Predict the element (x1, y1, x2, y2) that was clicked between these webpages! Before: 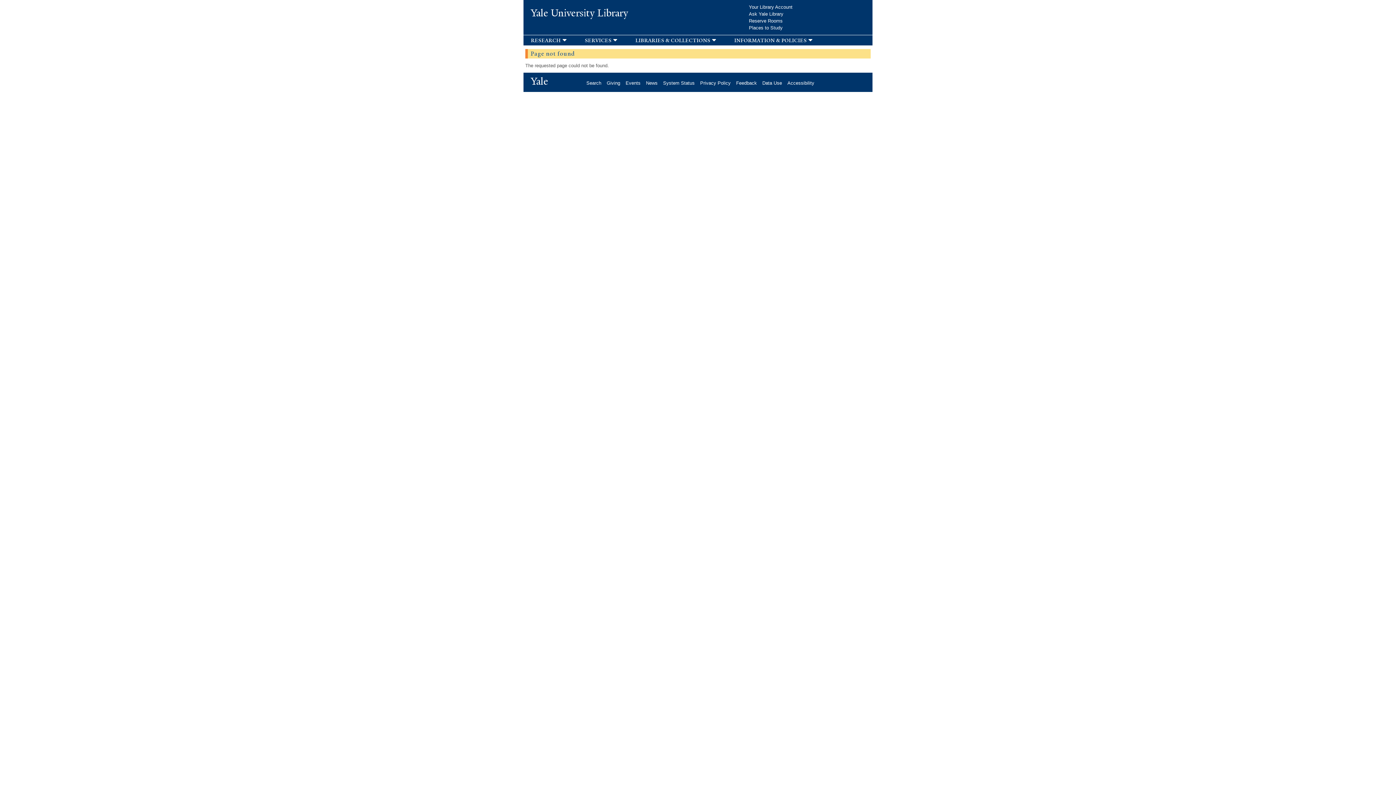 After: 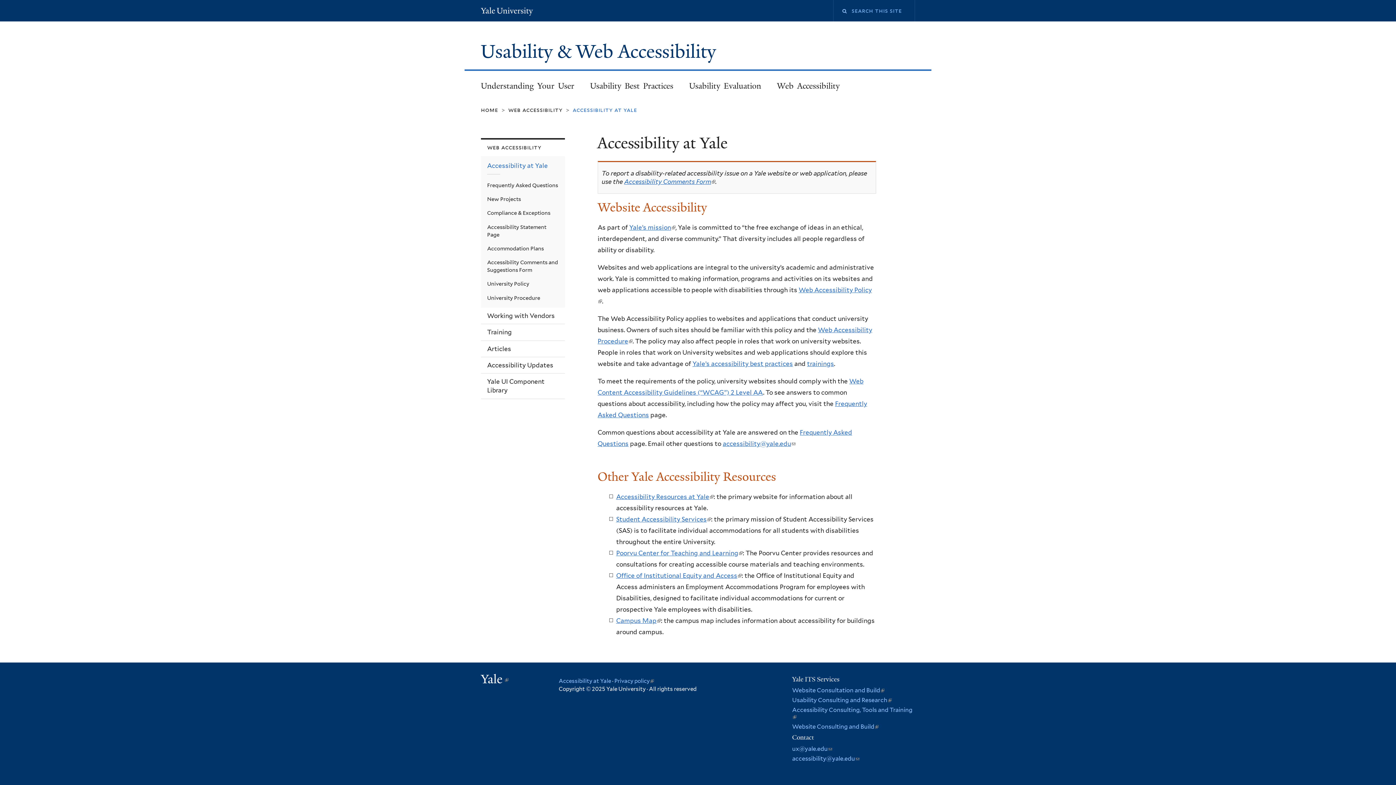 Action: bbox: (787, 80, 820, 85) label: Accessibility